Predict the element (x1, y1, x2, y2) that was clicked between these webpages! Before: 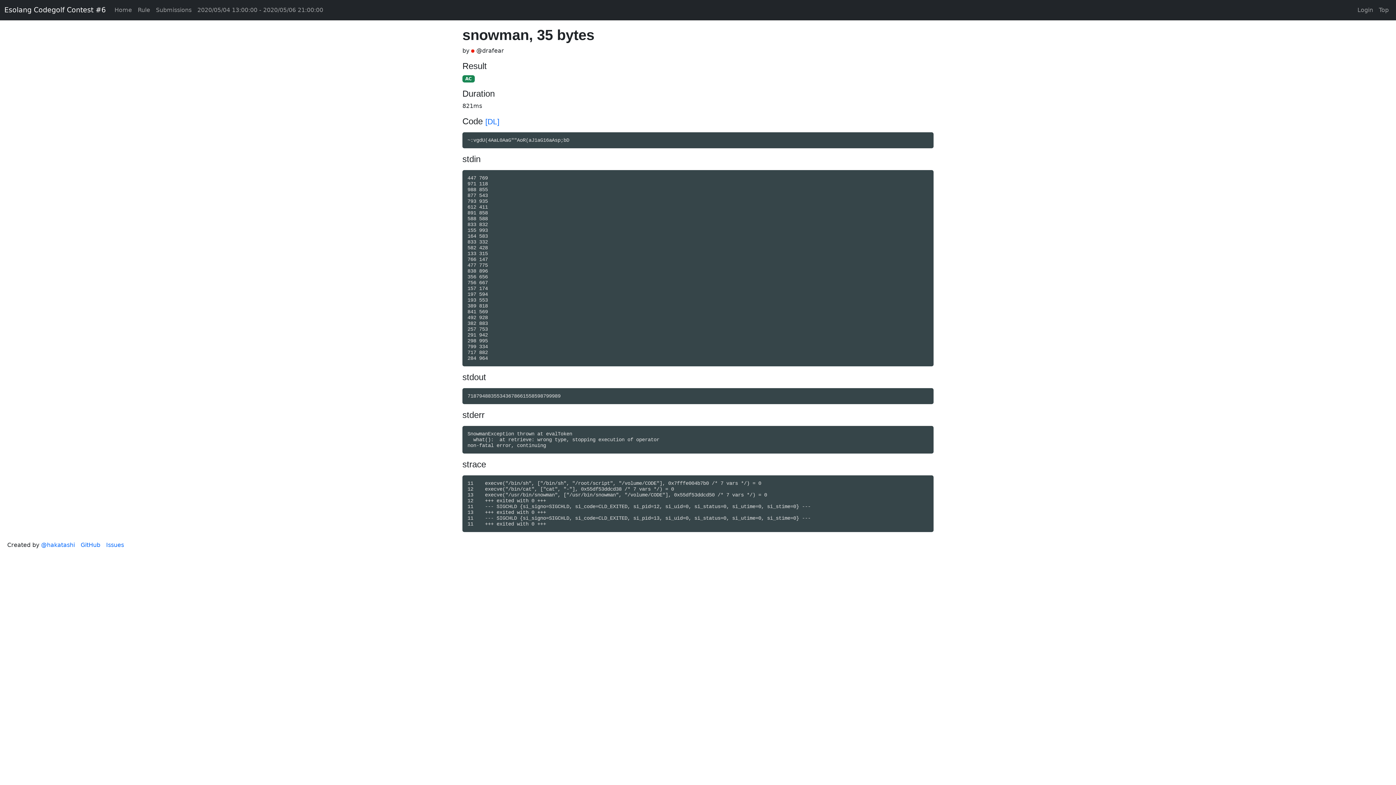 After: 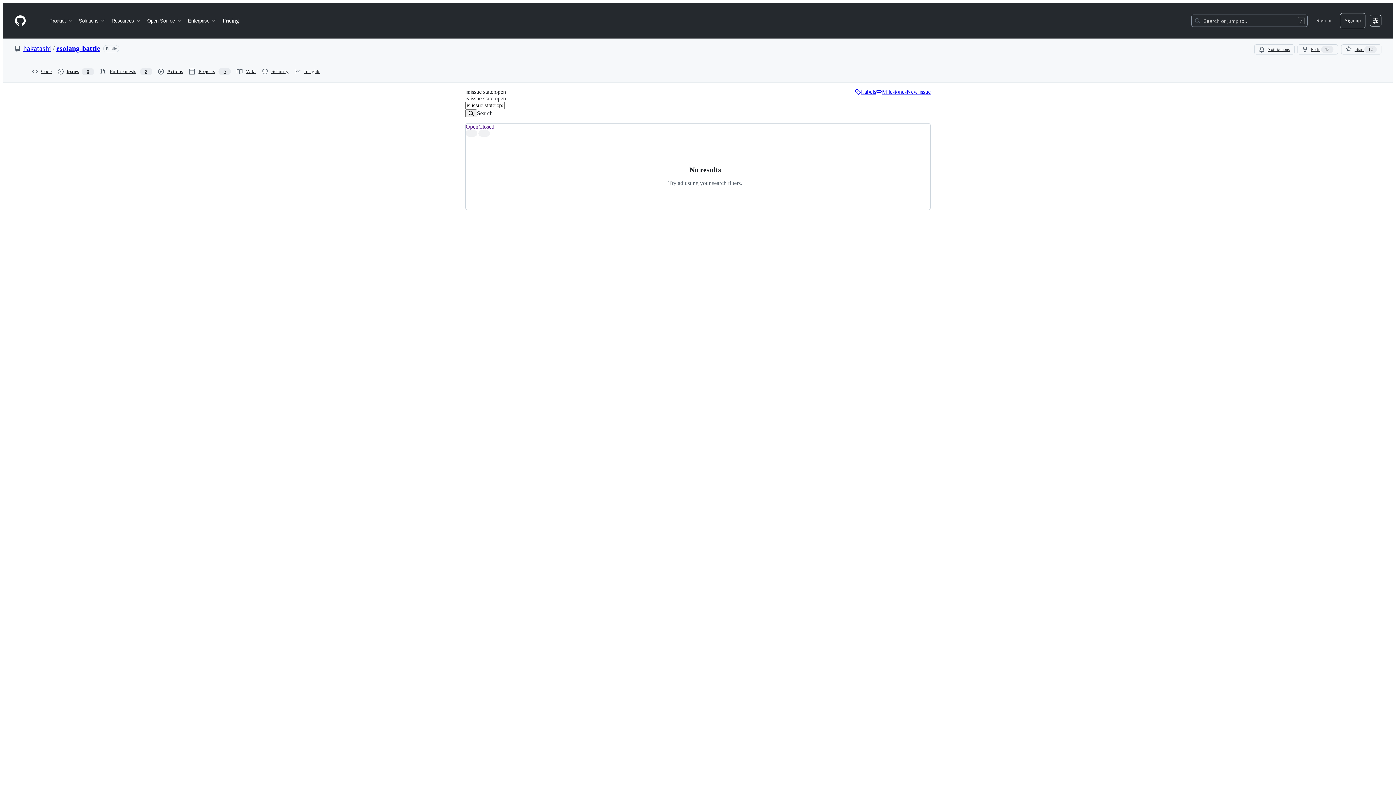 Action: label: Issues bbox: (106, 541, 124, 548)